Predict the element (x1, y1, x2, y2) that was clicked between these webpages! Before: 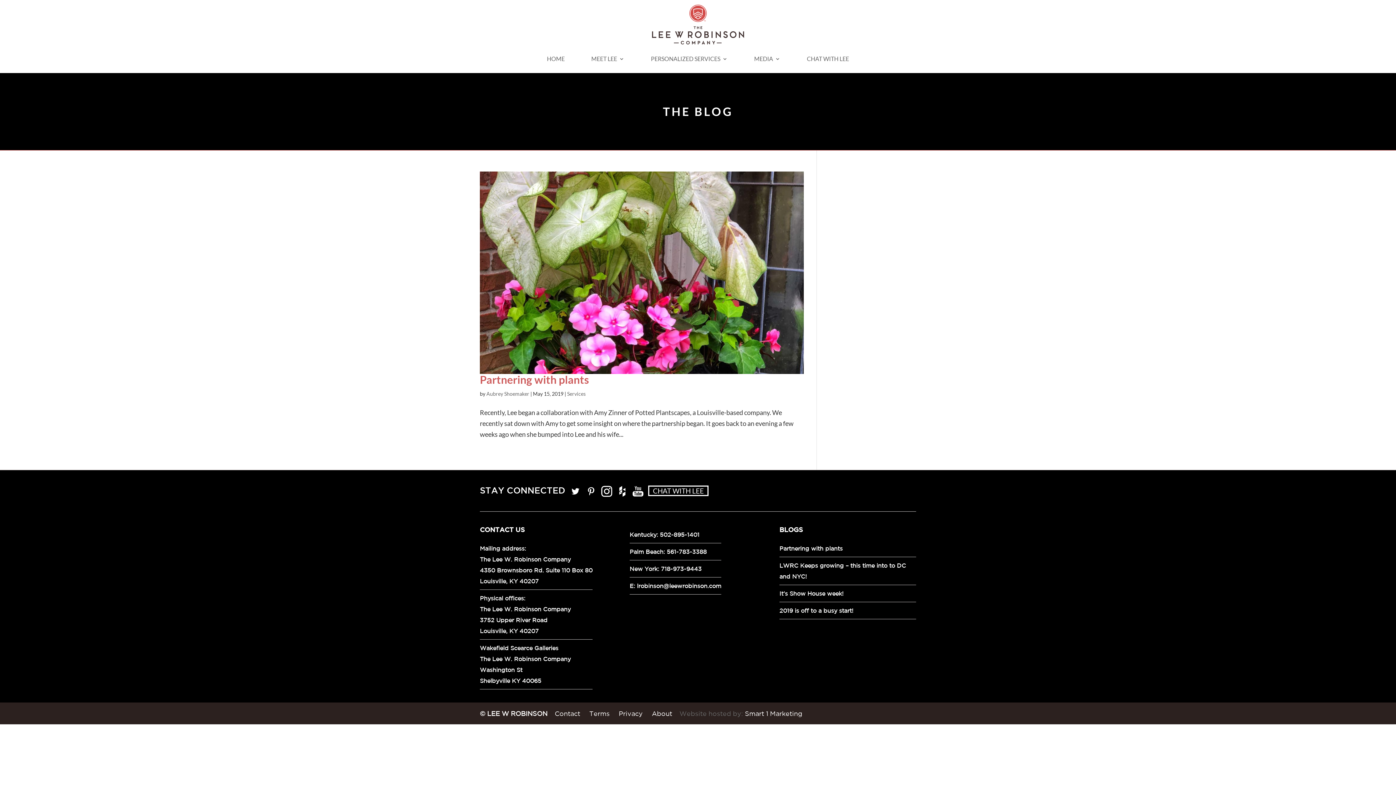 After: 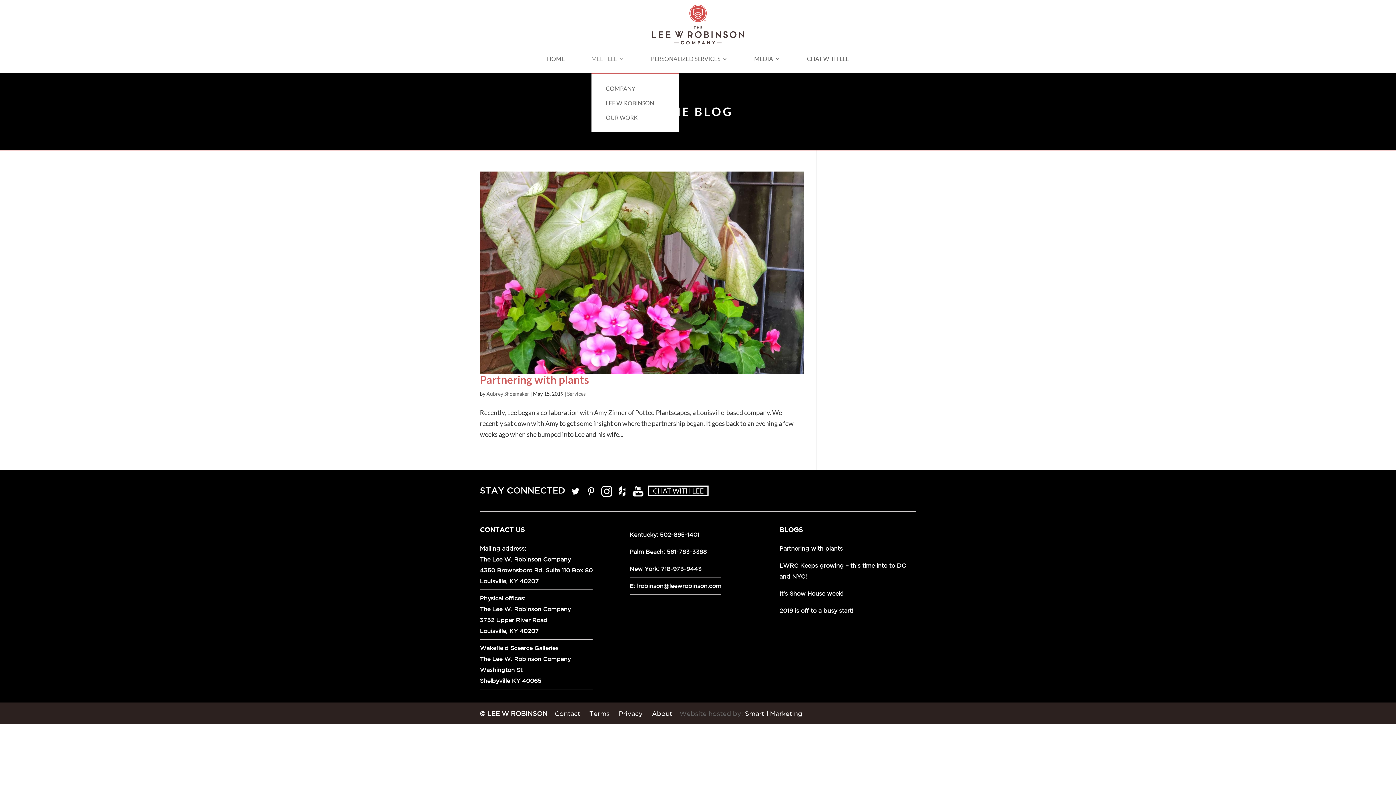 Action: bbox: (591, 56, 624, 73) label: MEET LEE